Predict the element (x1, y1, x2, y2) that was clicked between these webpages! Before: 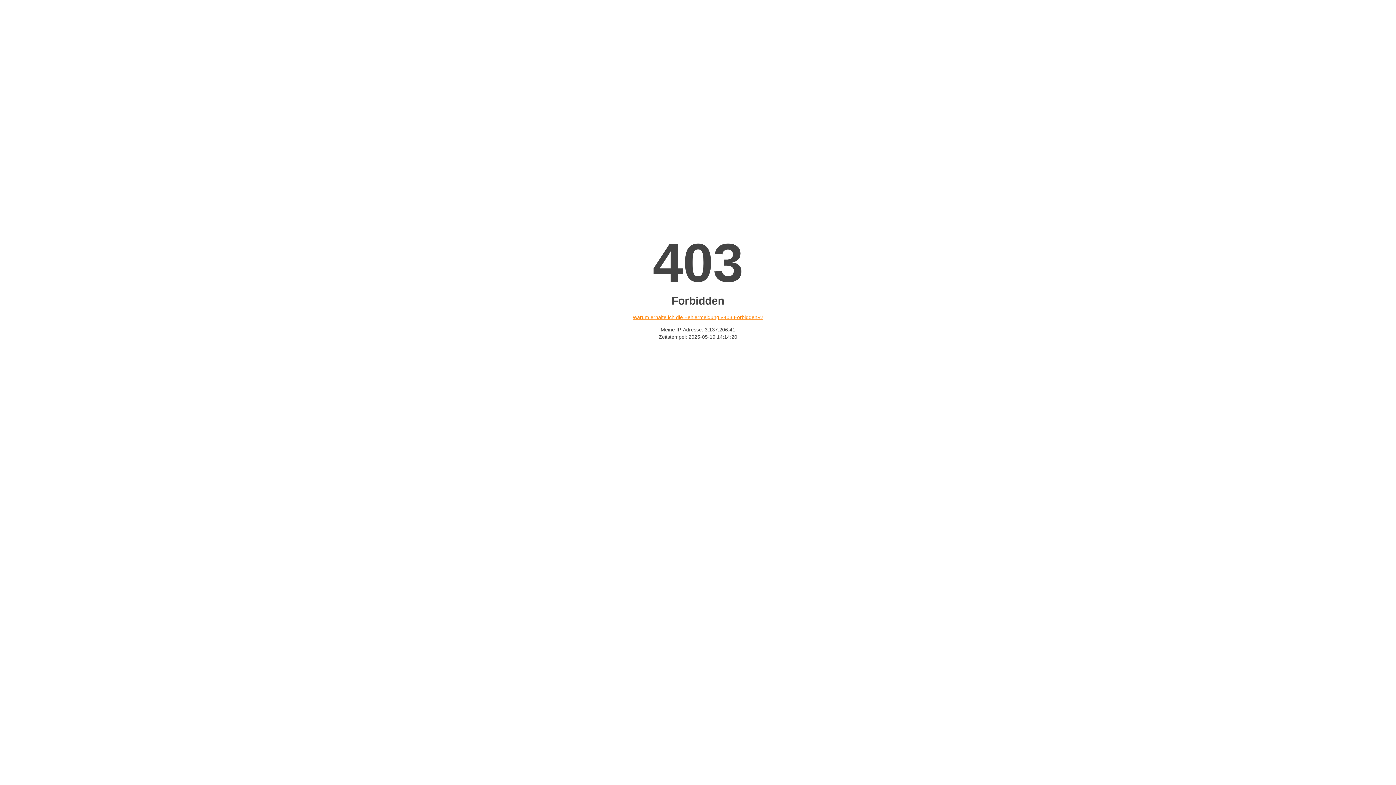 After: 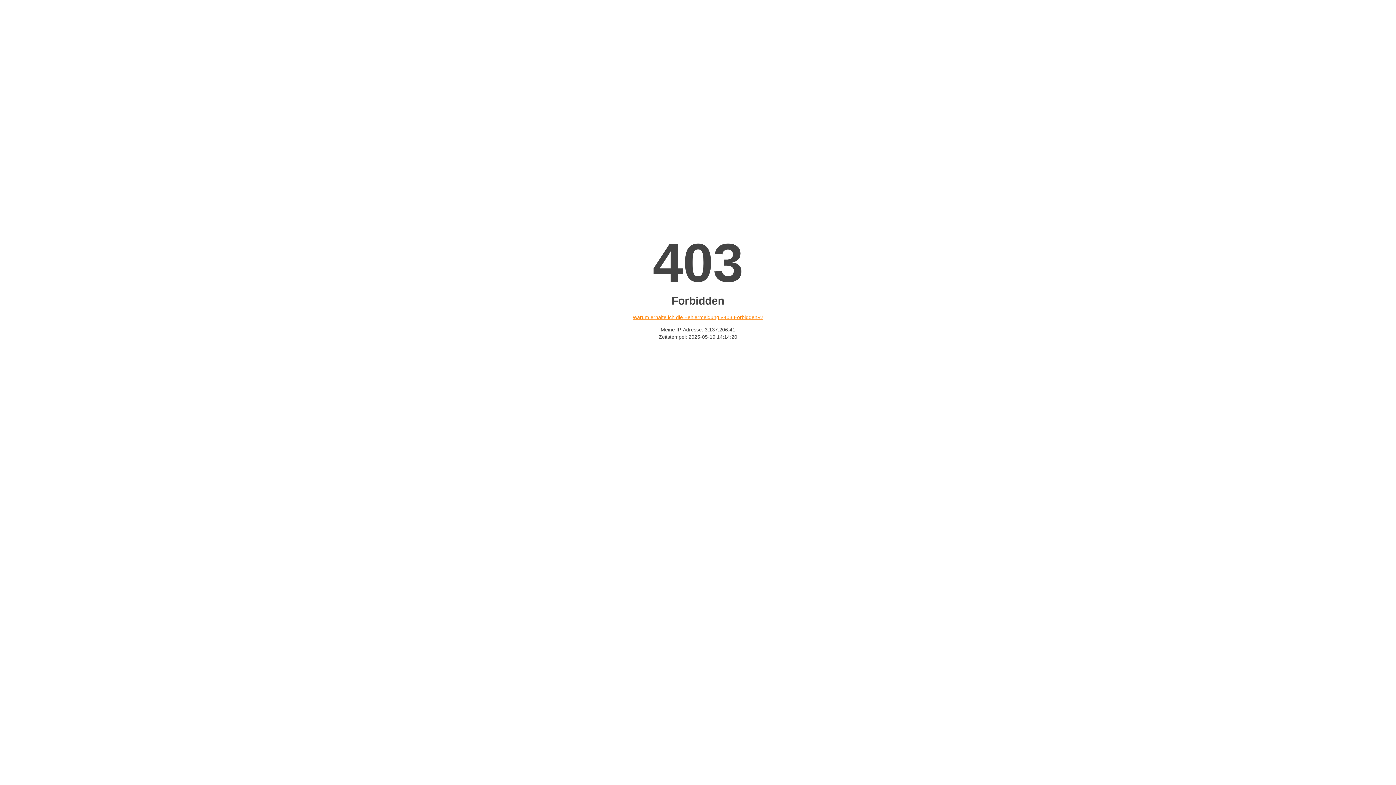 Action: bbox: (632, 314, 763, 320) label: Warum erhalte ich die Fehlermeldung «403 Forbidden»?